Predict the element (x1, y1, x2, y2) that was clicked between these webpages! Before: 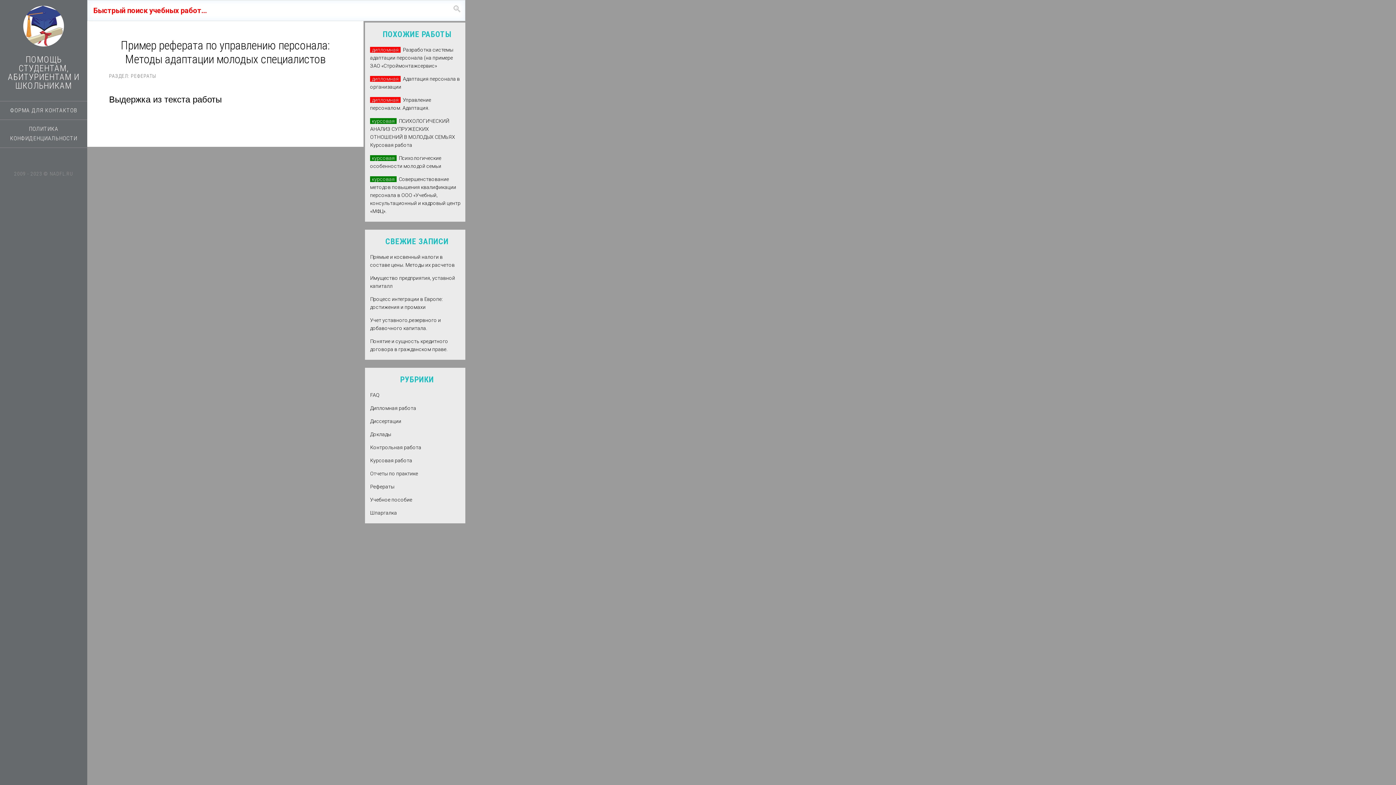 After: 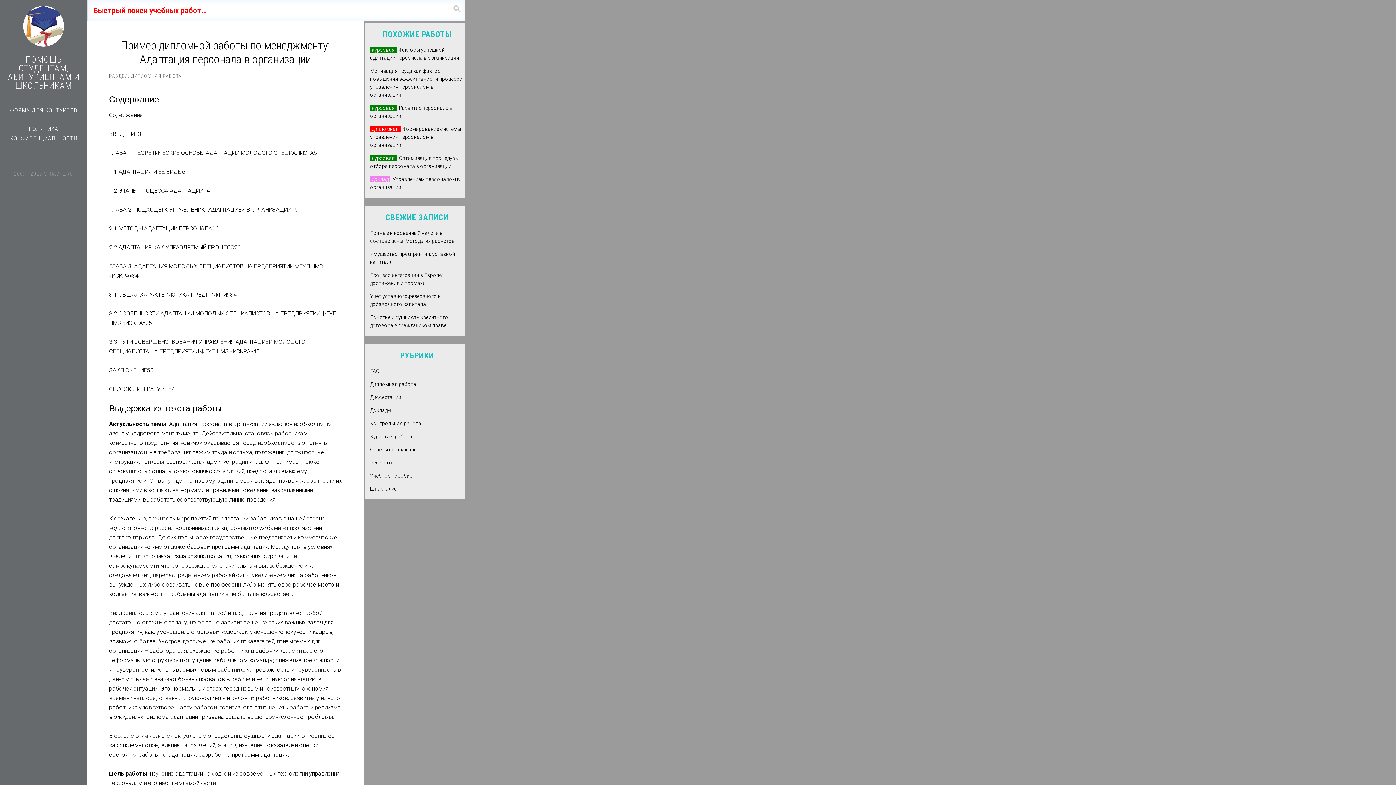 Action: bbox: (365, 74, 465, 91) label: дипломная  Адаптация персонала в организации